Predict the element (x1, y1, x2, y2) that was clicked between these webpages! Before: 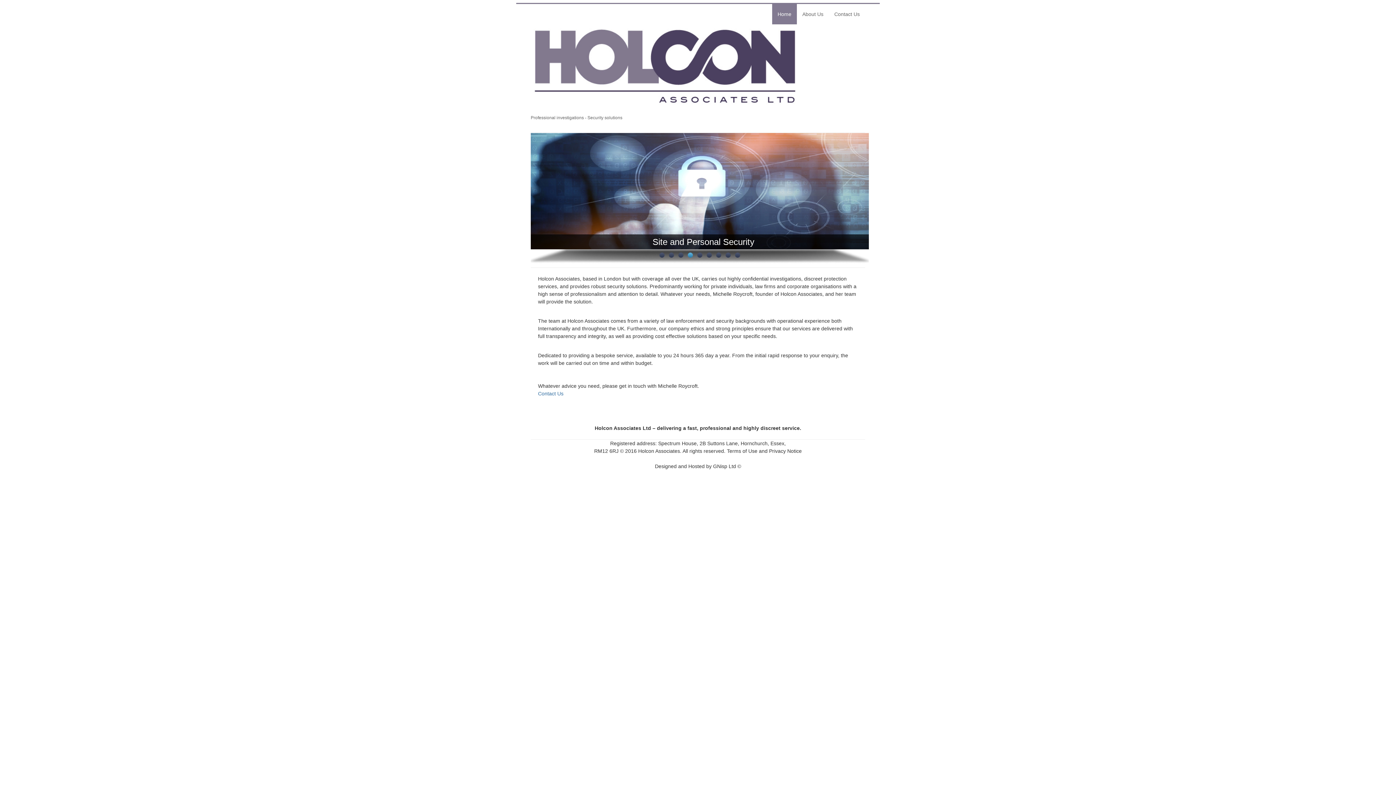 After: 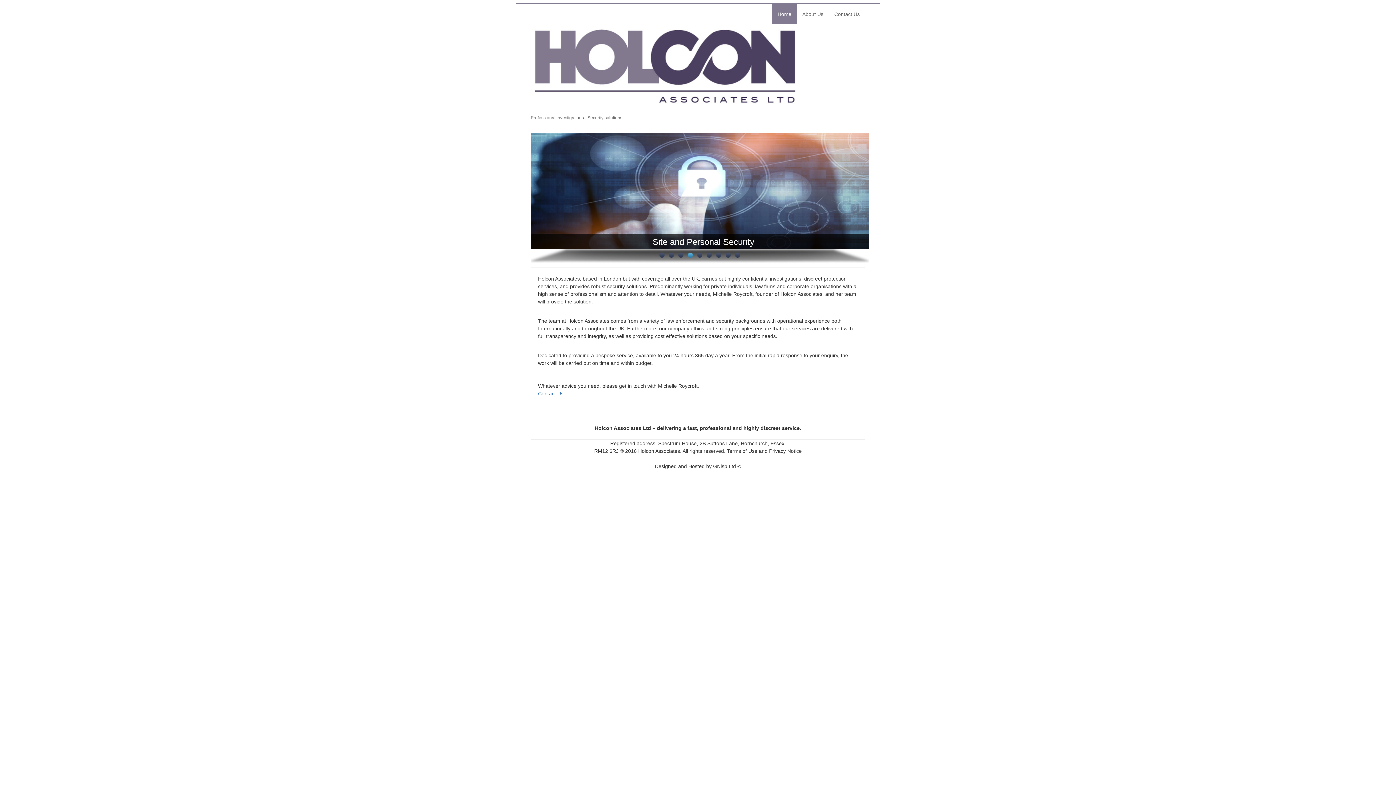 Action: label: 9 bbox: (735, 252, 740, 257)